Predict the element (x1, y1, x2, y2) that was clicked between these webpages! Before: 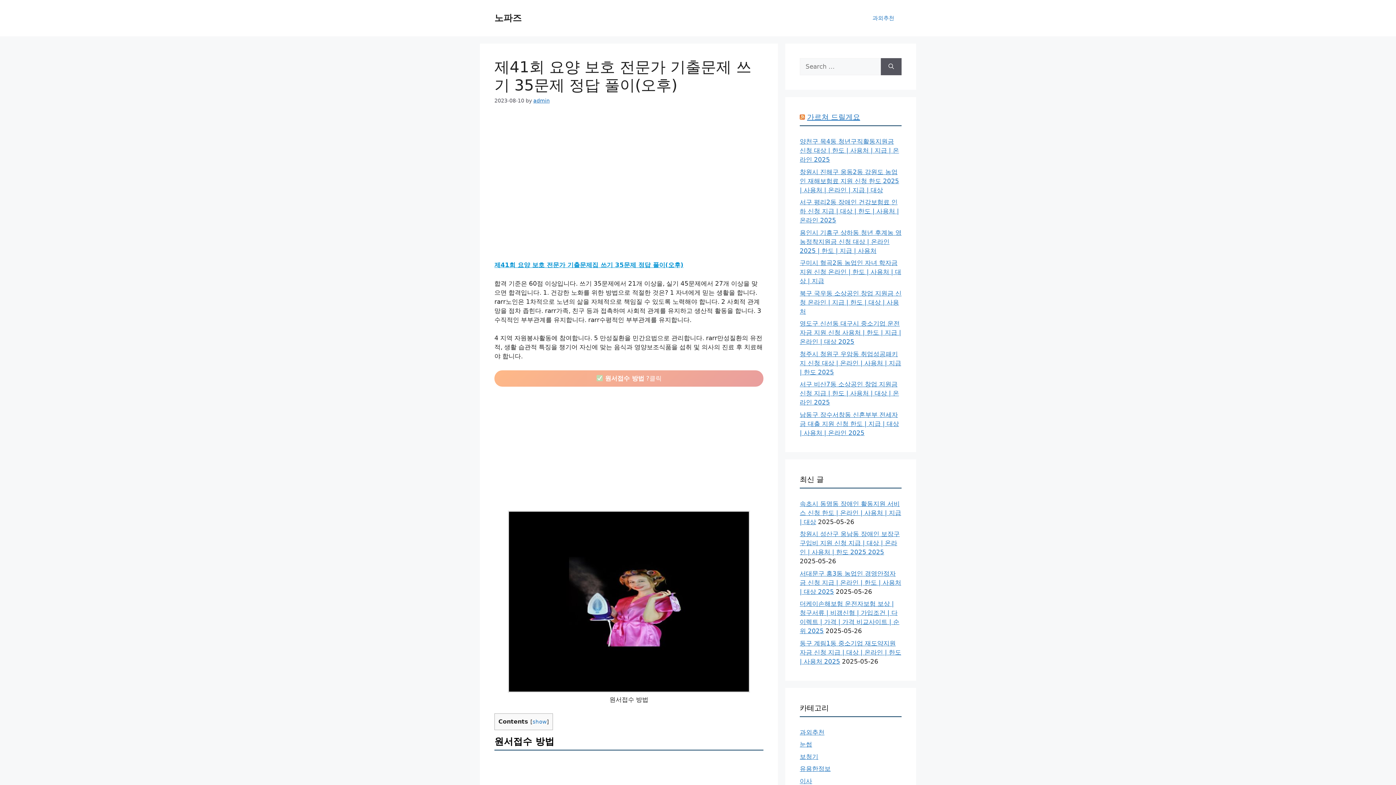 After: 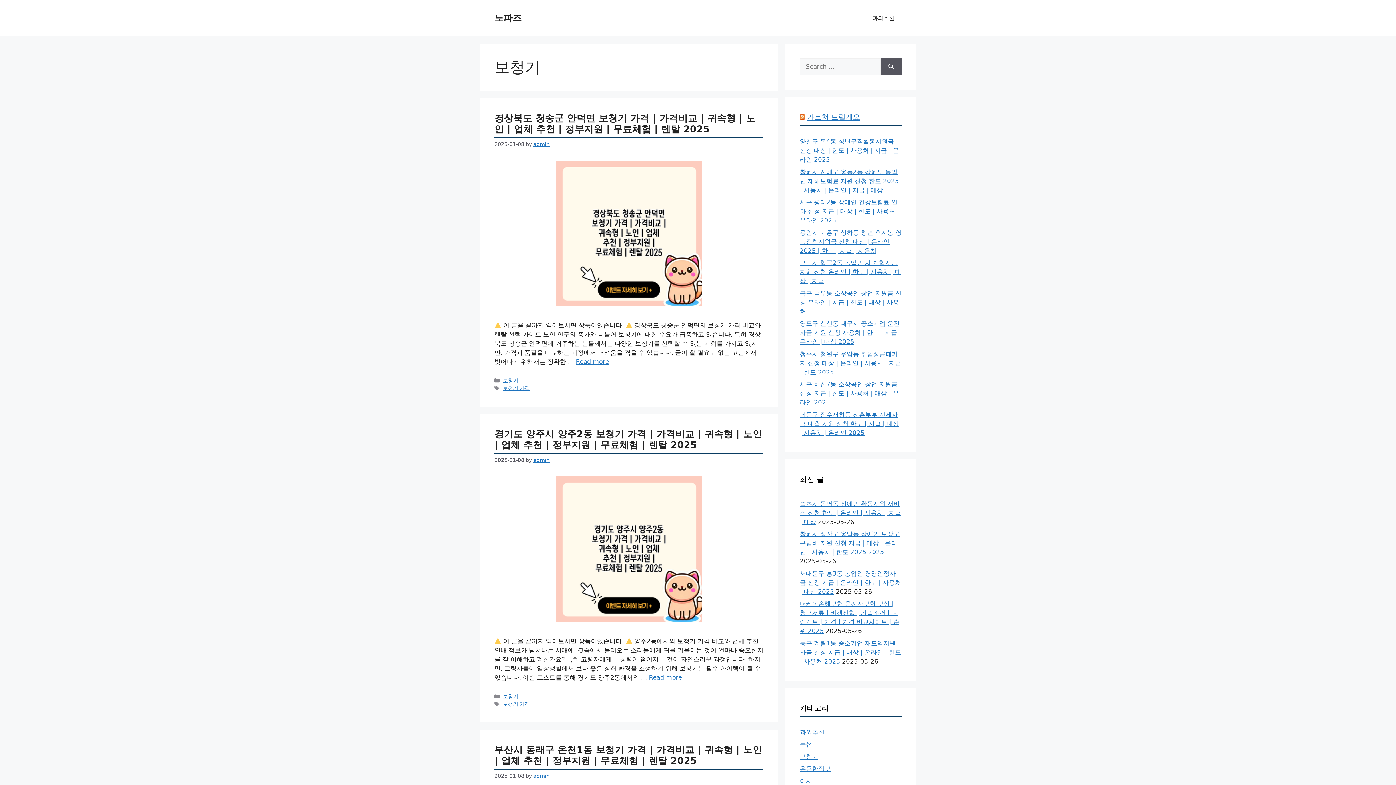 Action: bbox: (800, 753, 818, 760) label: 보청기